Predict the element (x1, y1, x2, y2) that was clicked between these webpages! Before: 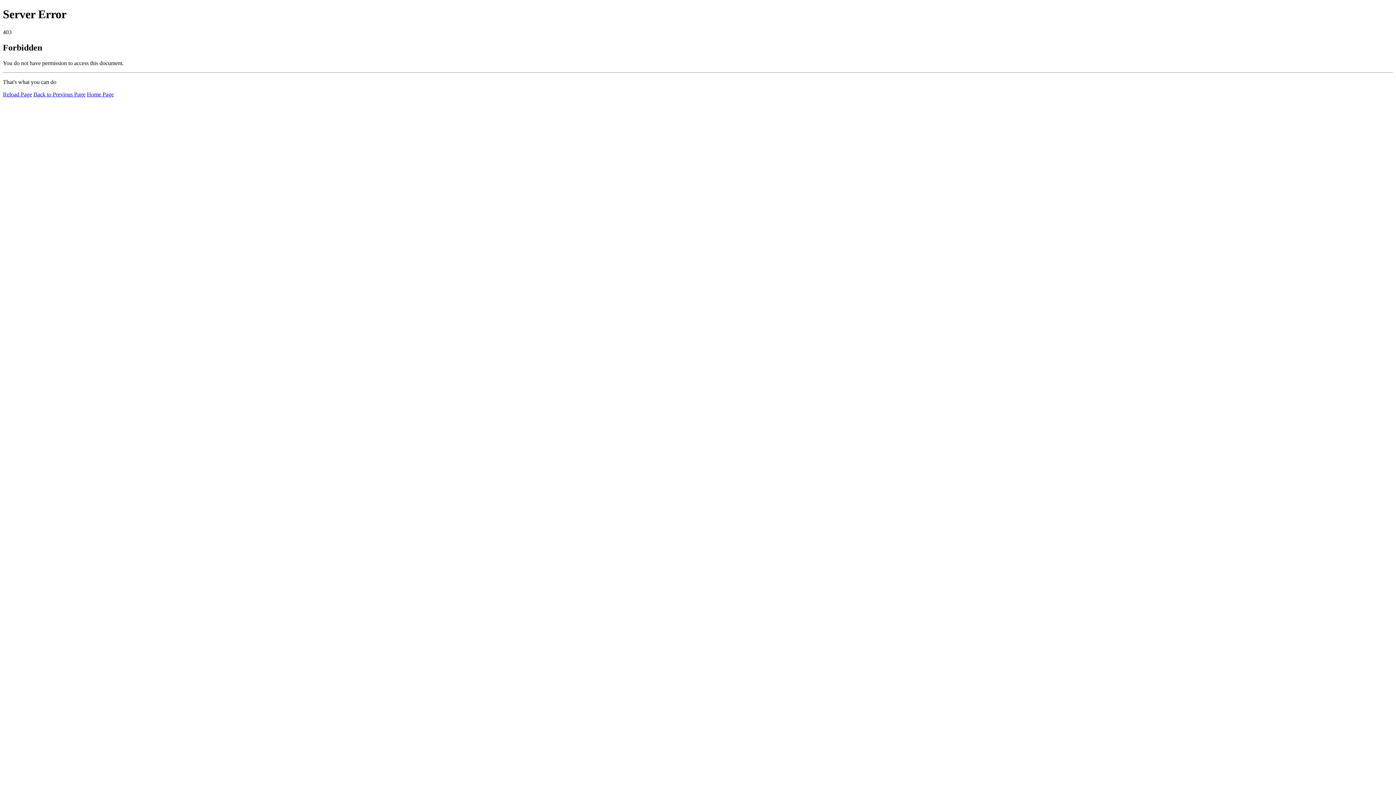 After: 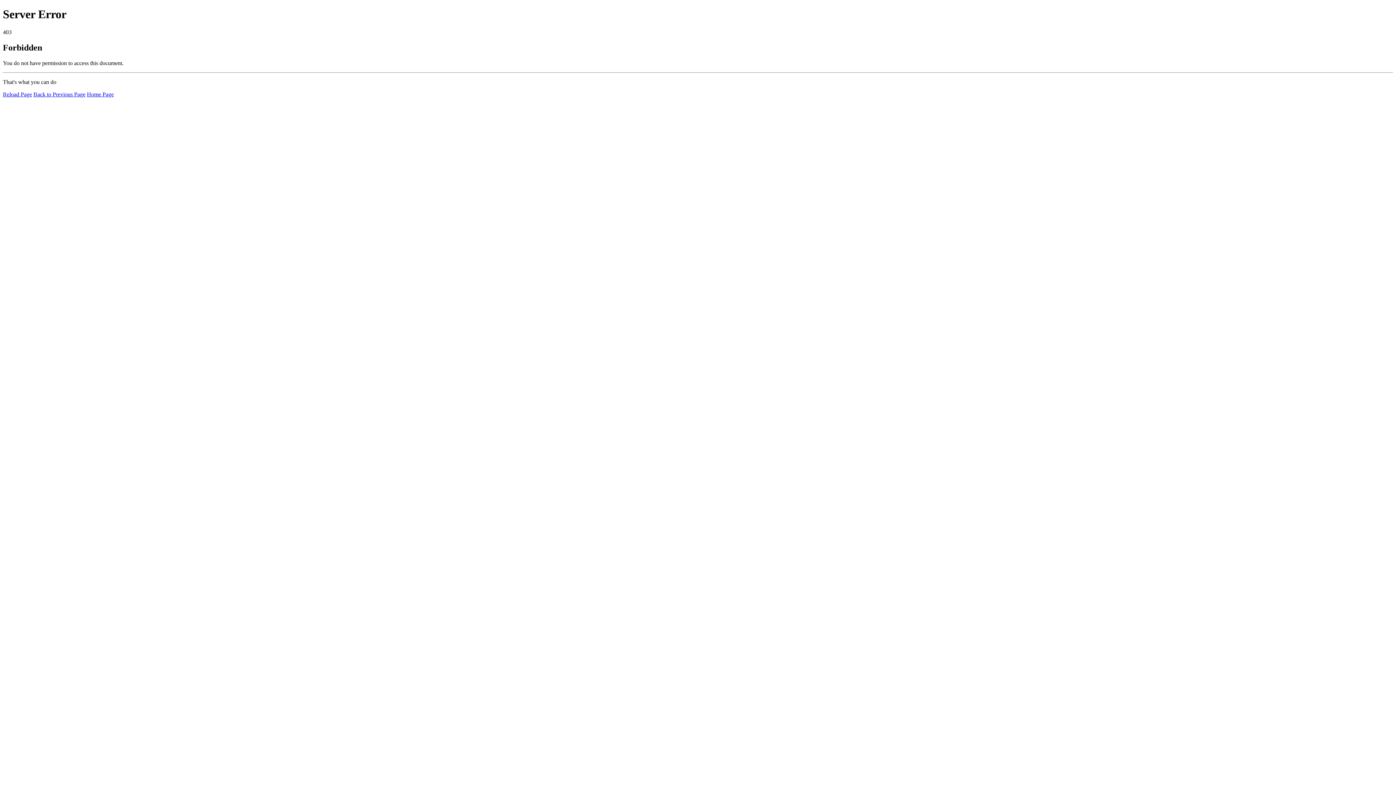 Action: label: Home Page bbox: (86, 91, 113, 97)